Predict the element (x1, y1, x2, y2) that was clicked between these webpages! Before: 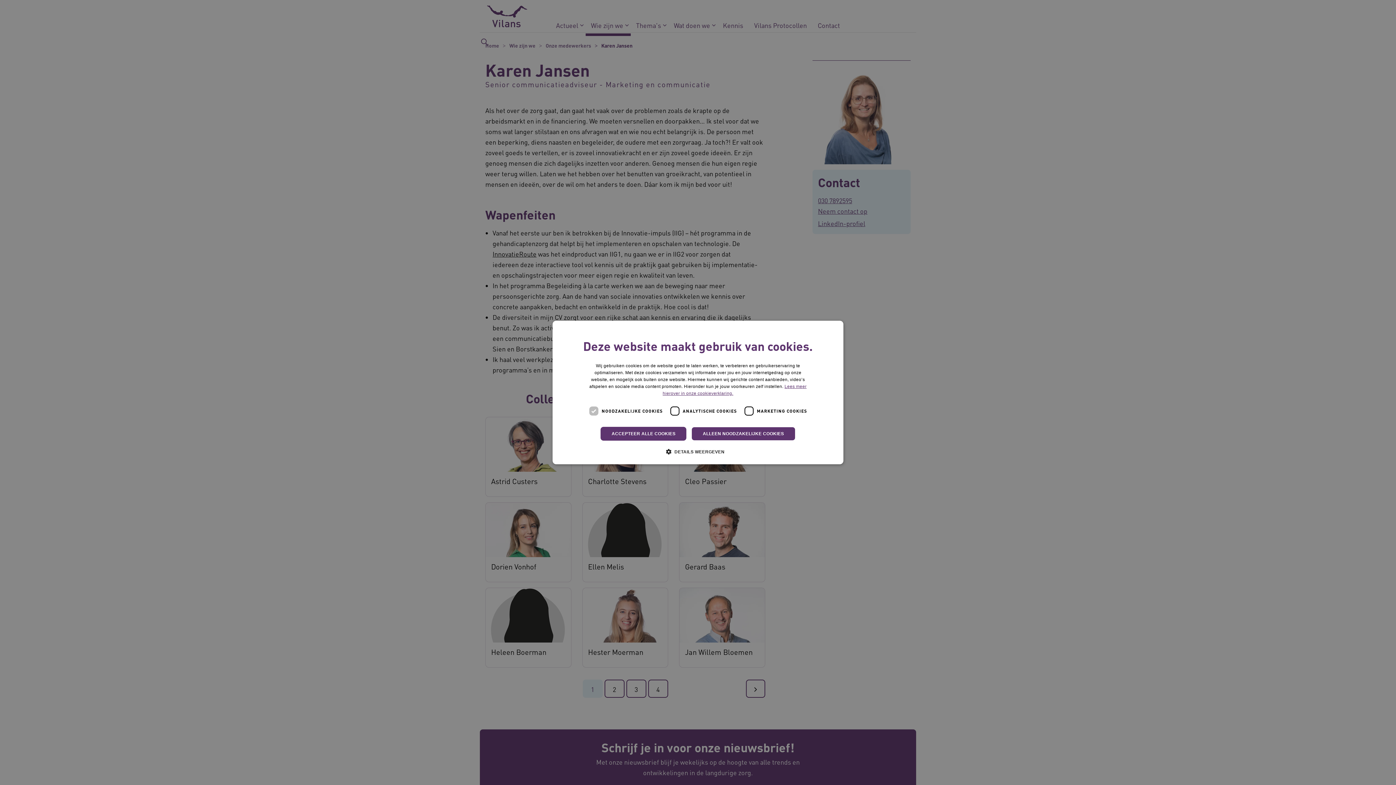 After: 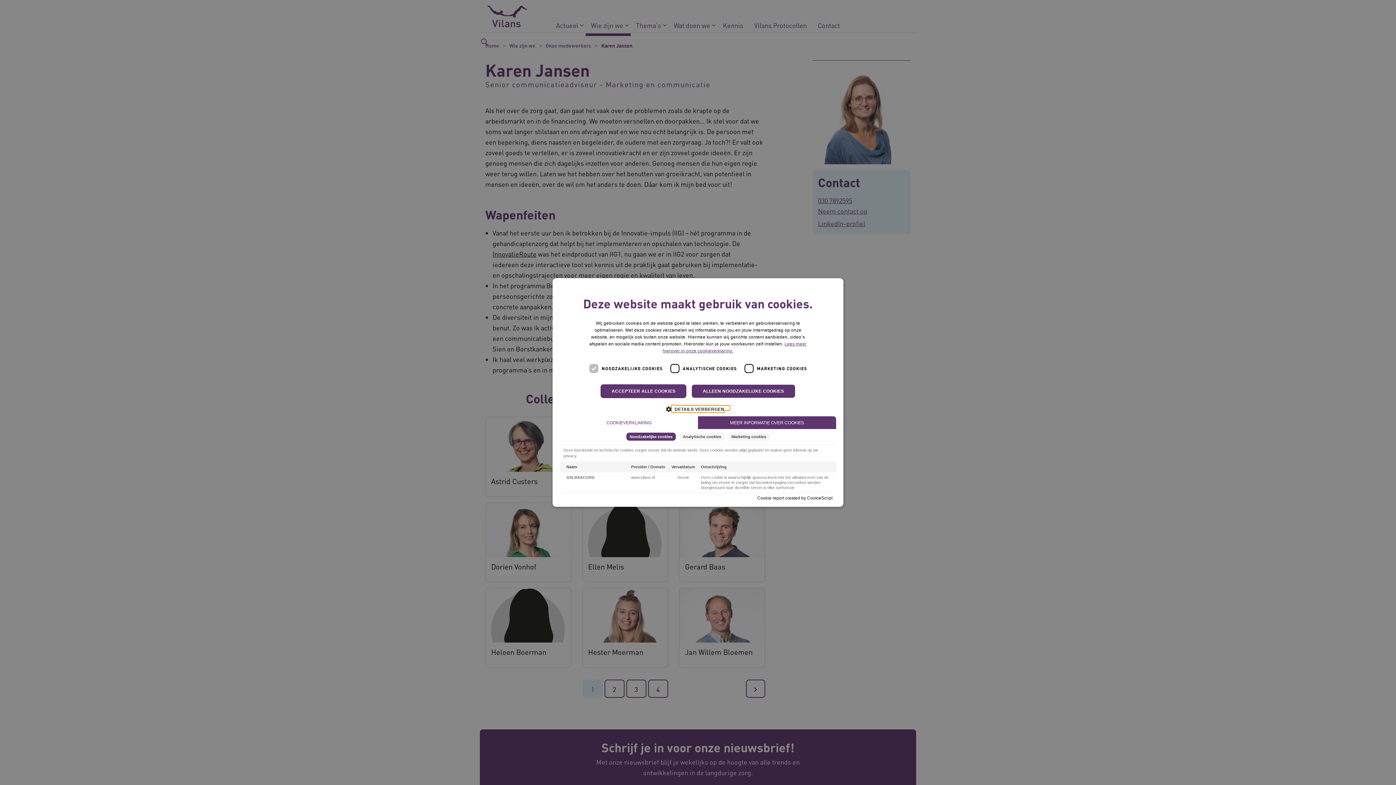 Action: bbox: (671, 448, 724, 455) label:  DETAILS WEERGEVEN